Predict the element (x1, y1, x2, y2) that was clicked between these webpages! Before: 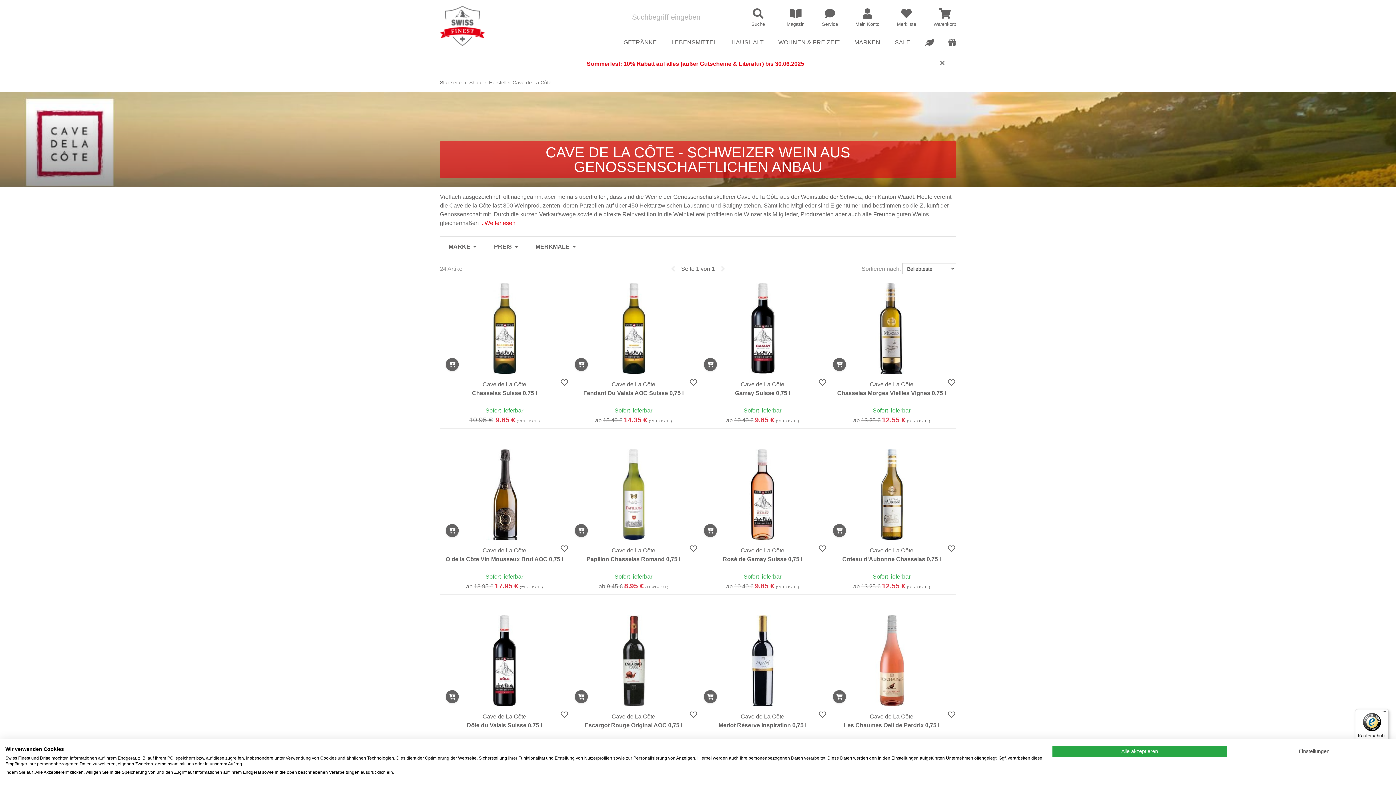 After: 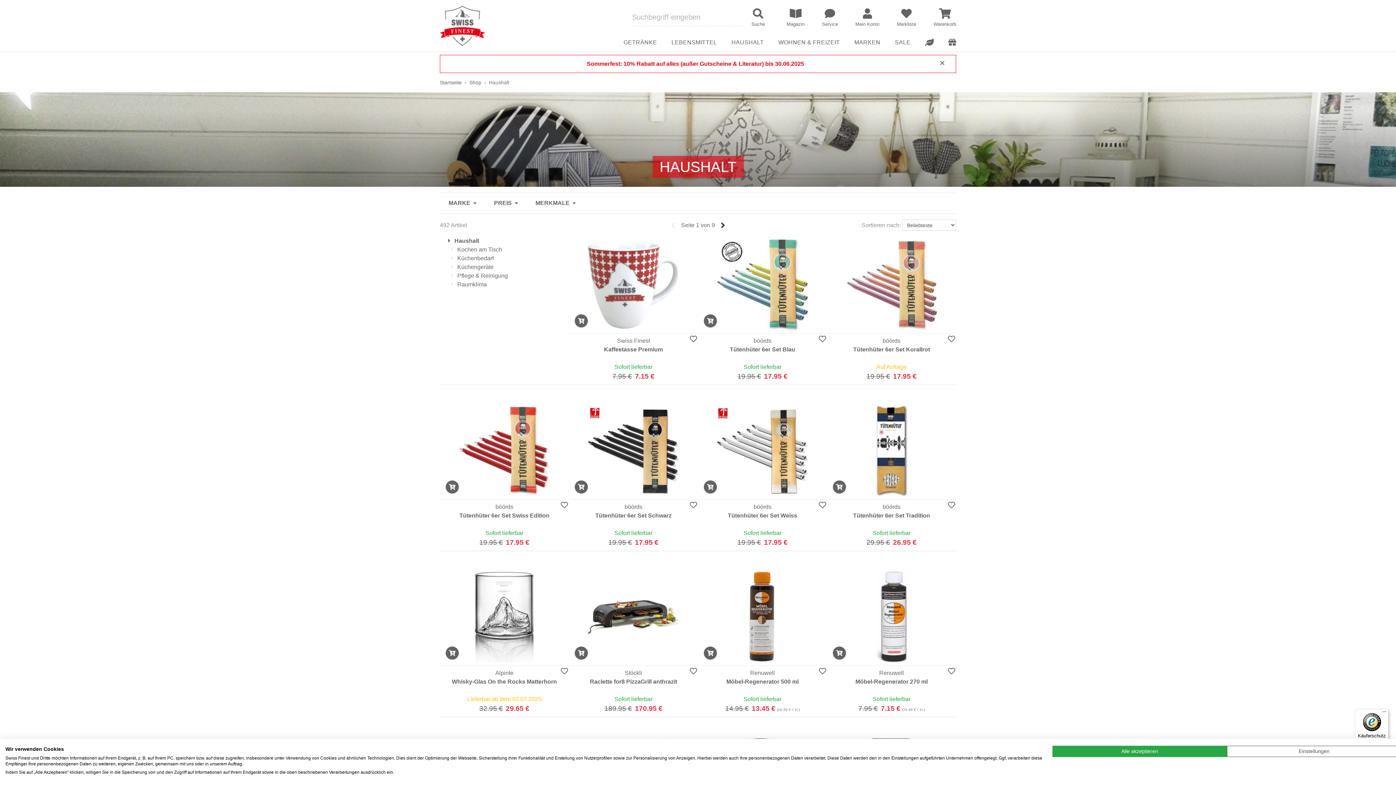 Action: label: HAUSHALT bbox: (731, 38, 763, 51)